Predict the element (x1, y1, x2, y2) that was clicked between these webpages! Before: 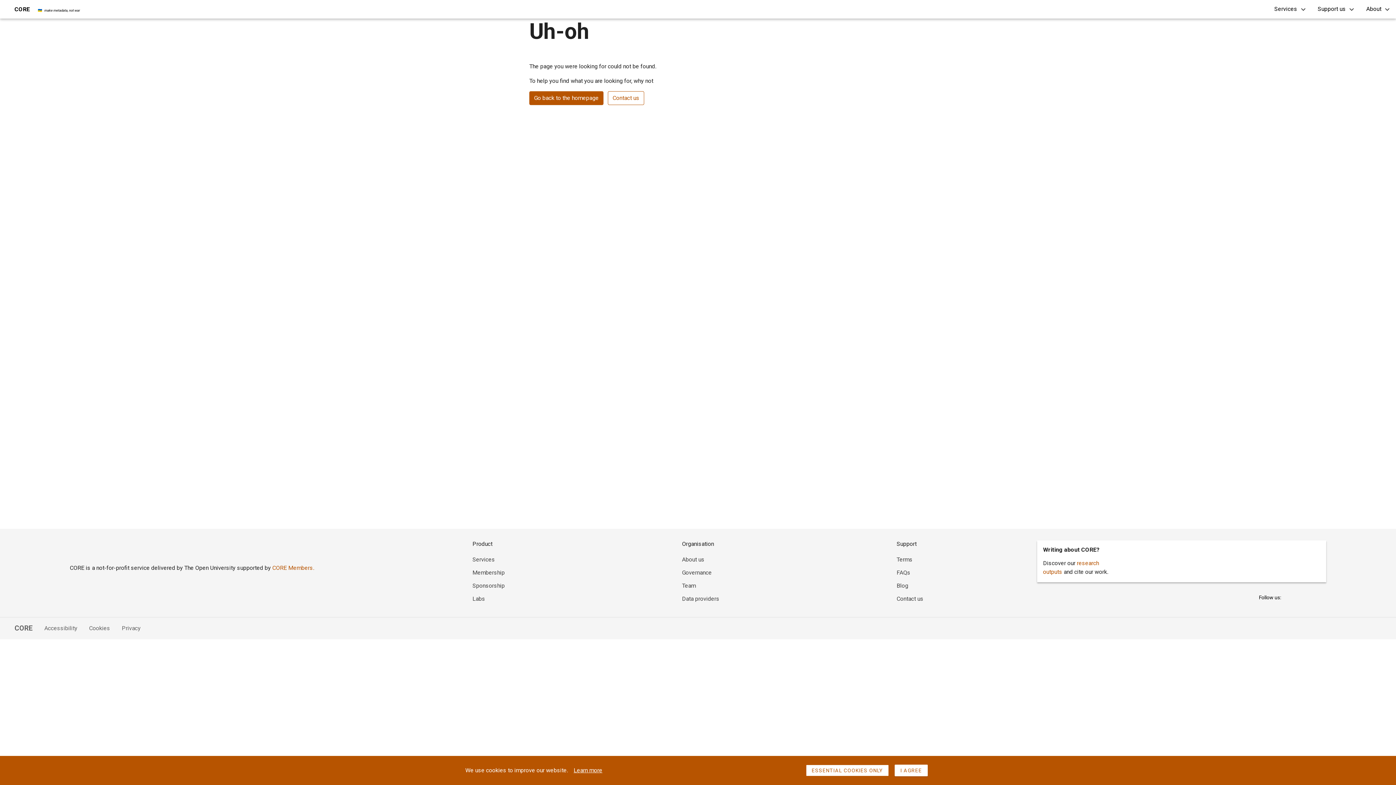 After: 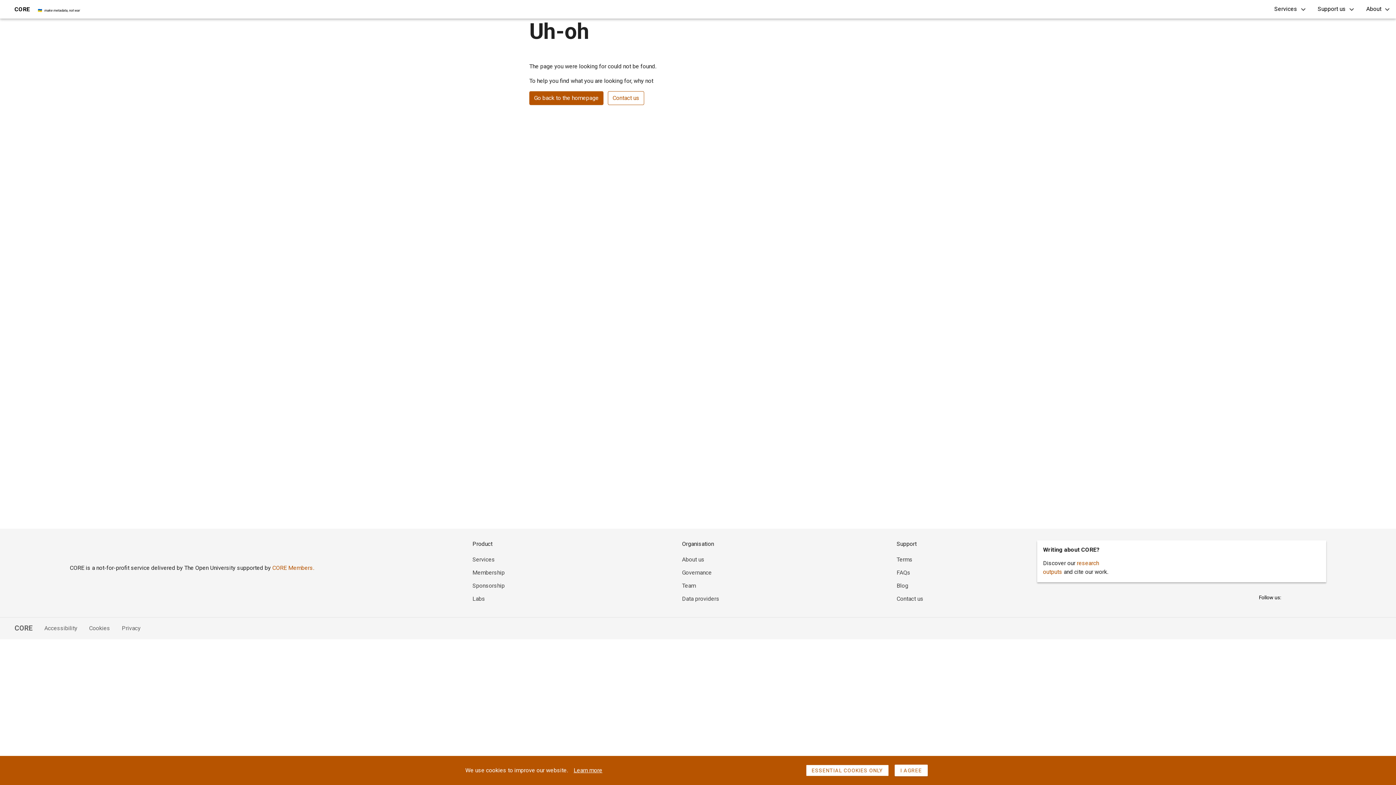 Action: label: Accessibility bbox: (32, 624, 77, 633)